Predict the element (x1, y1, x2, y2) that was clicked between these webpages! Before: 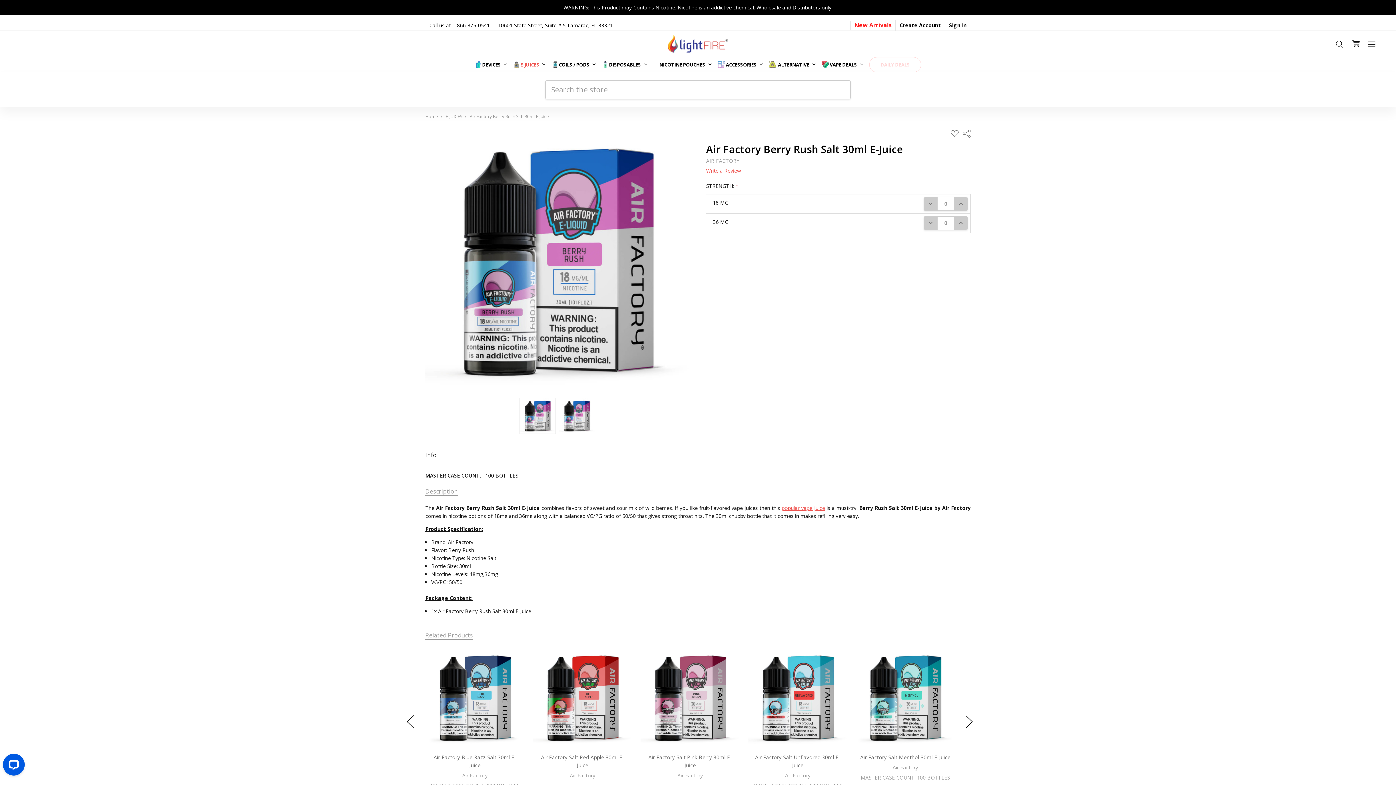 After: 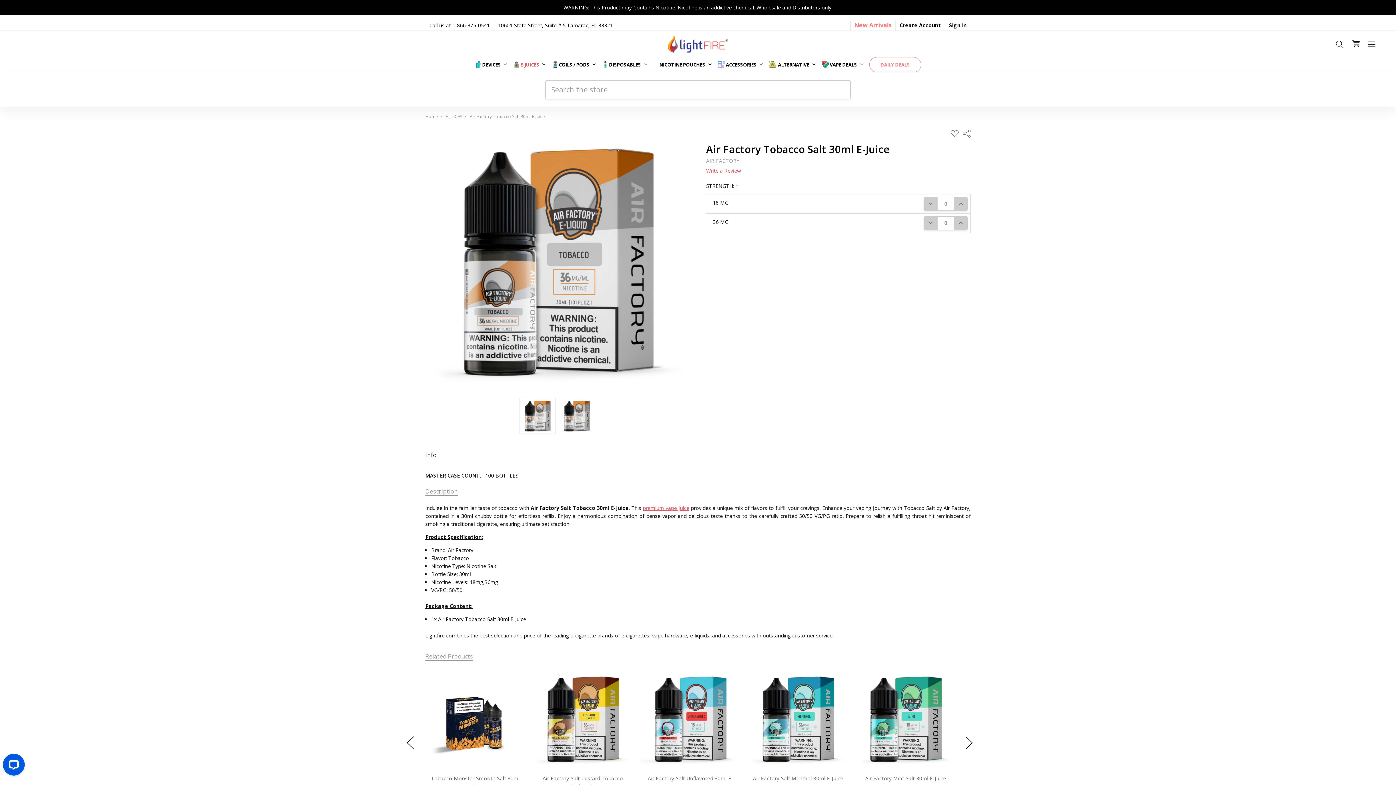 Action: label: Air Factory Tobacco Salt 30ml E-Juice bbox: (649, 754, 740, 761)